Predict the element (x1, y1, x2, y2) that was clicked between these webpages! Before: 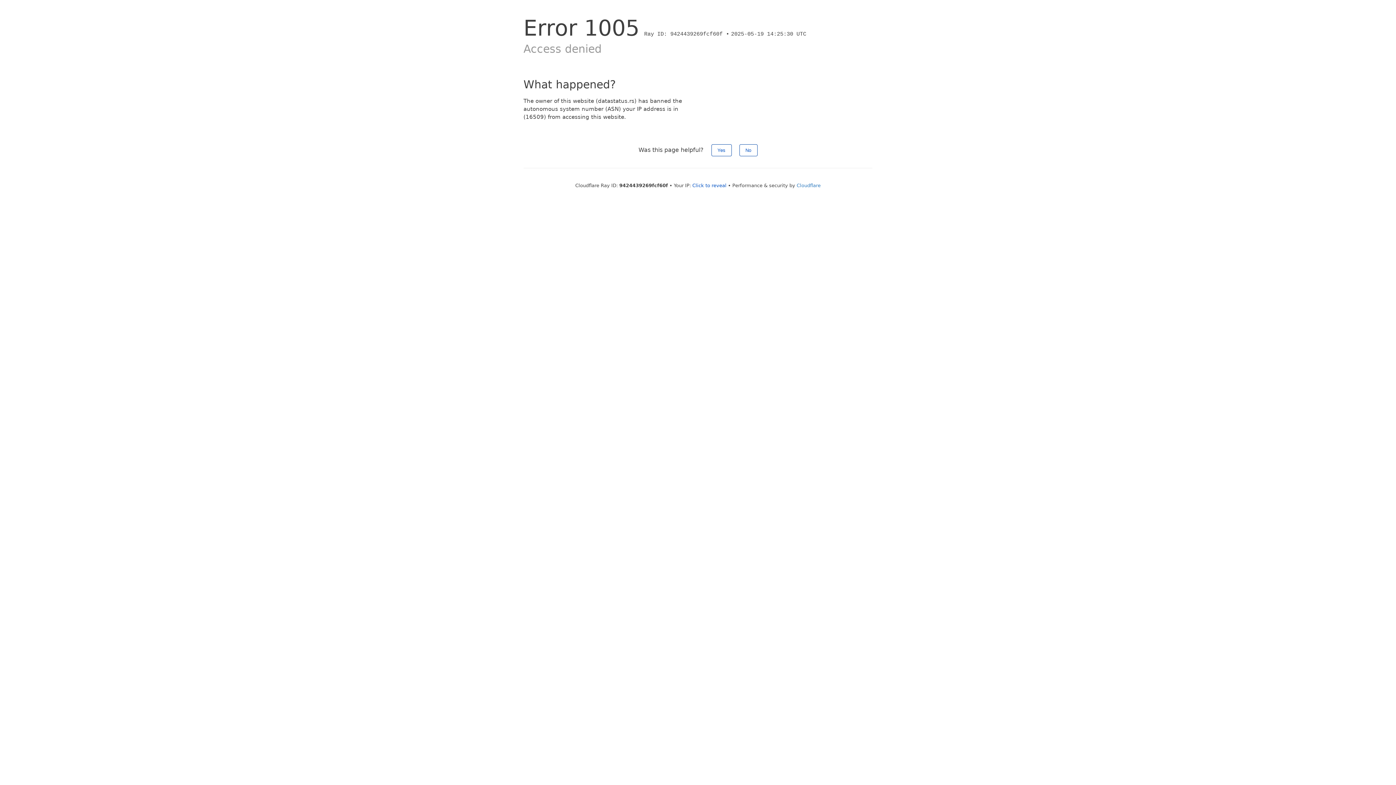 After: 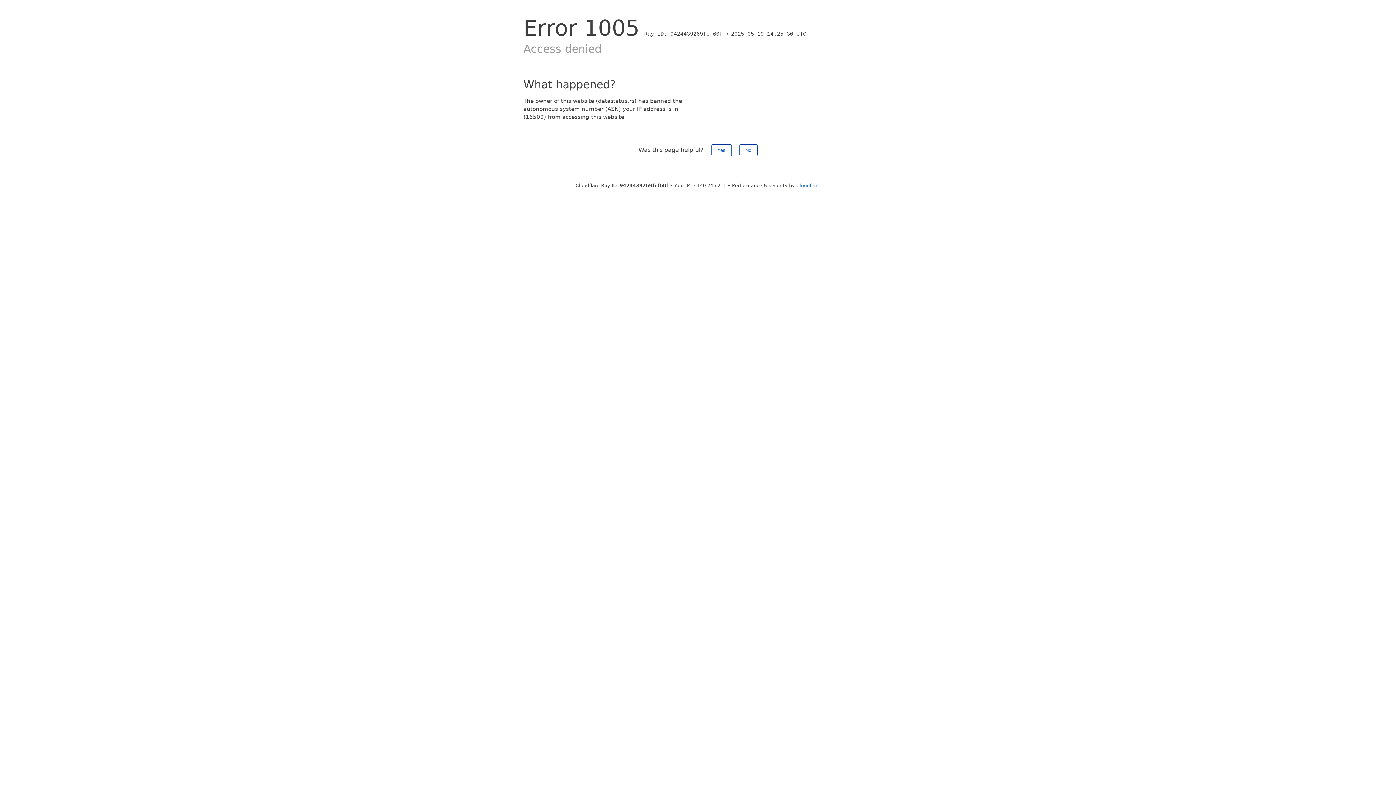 Action: bbox: (692, 182, 726, 188) label: Click to reveal